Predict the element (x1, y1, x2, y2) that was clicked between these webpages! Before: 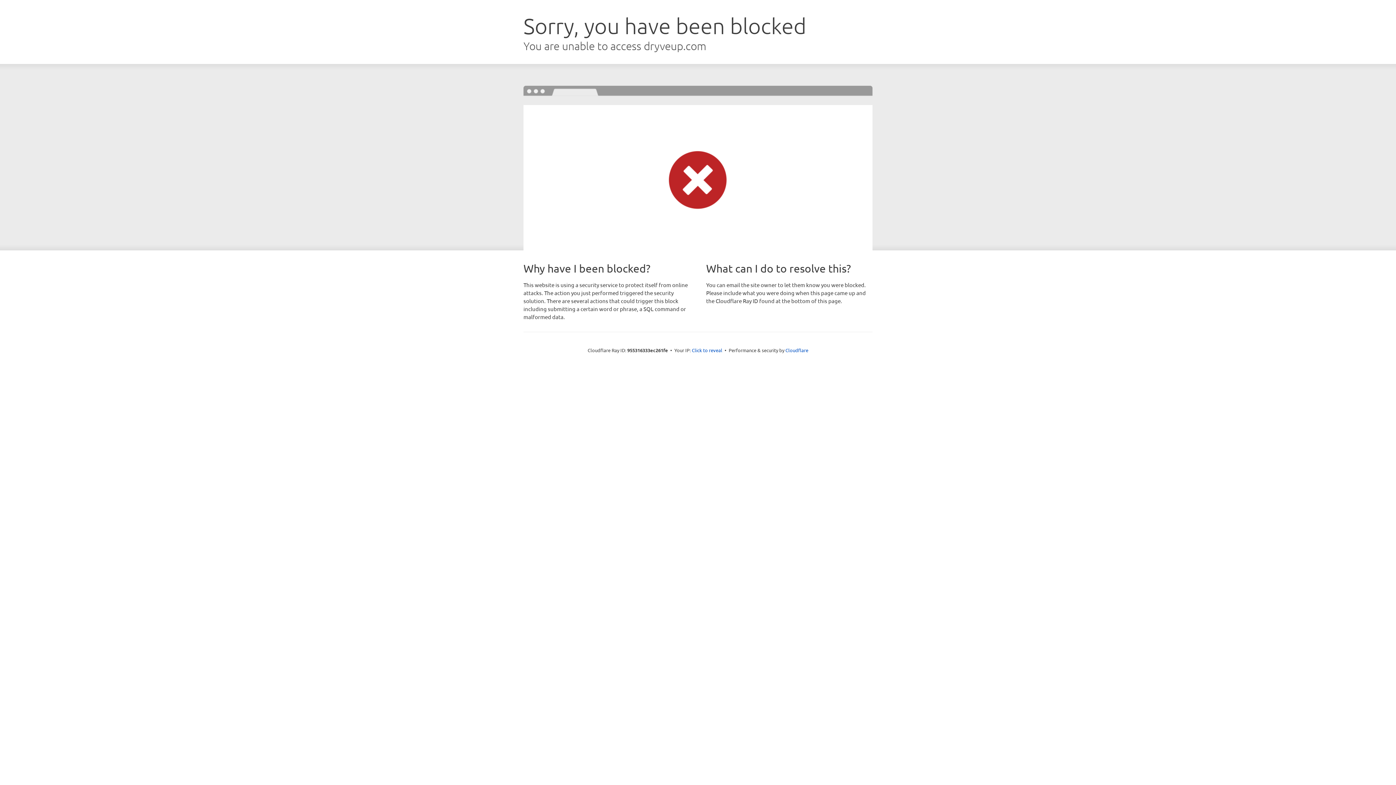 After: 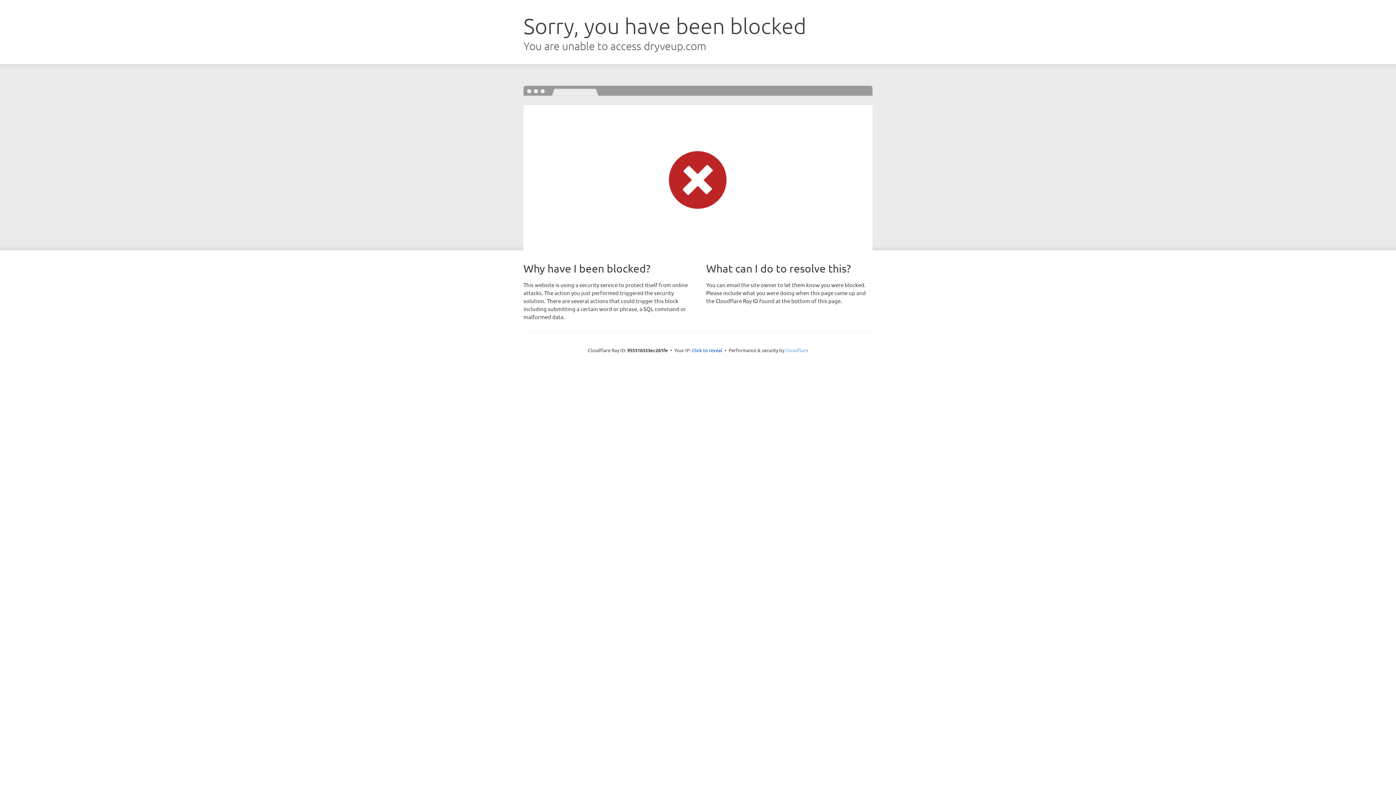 Action: label: Cloudflare bbox: (785, 347, 808, 353)